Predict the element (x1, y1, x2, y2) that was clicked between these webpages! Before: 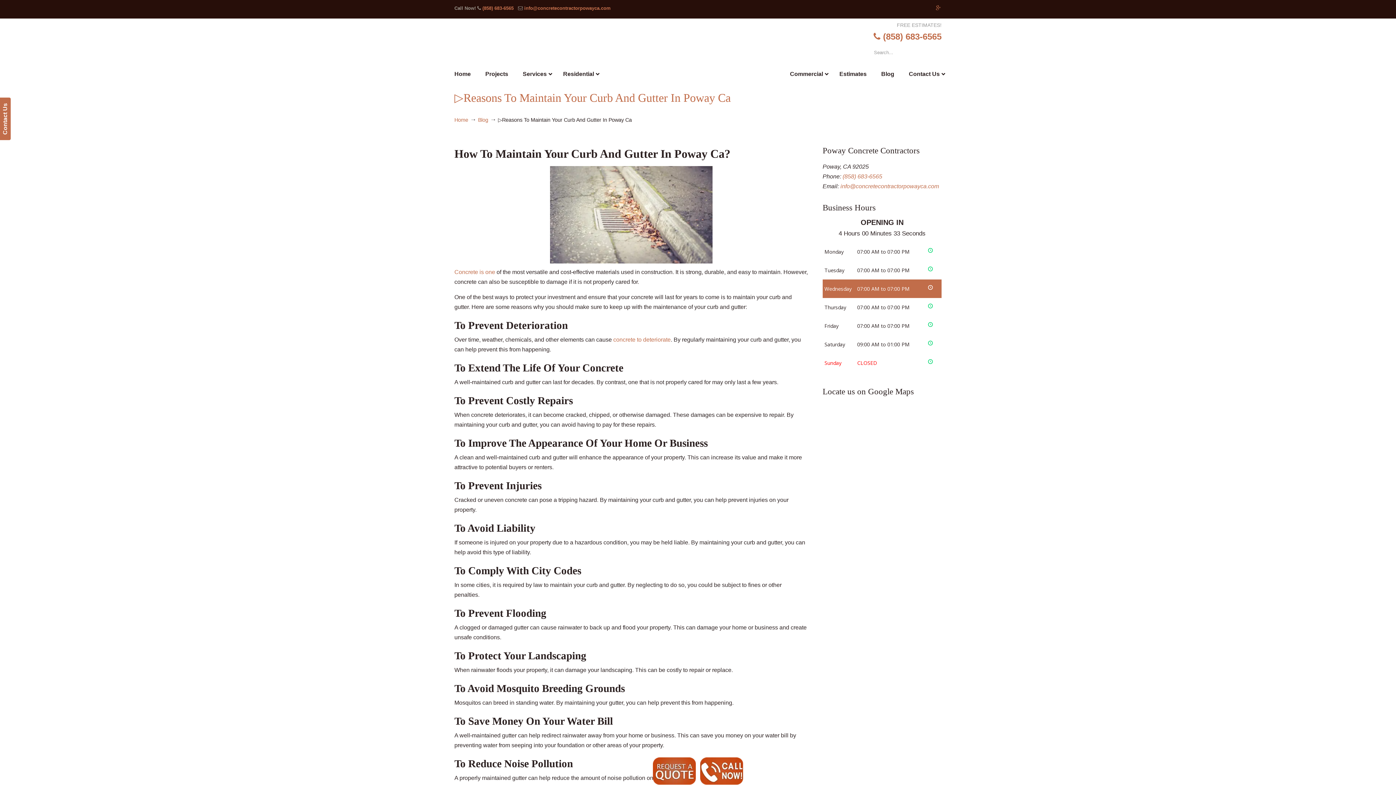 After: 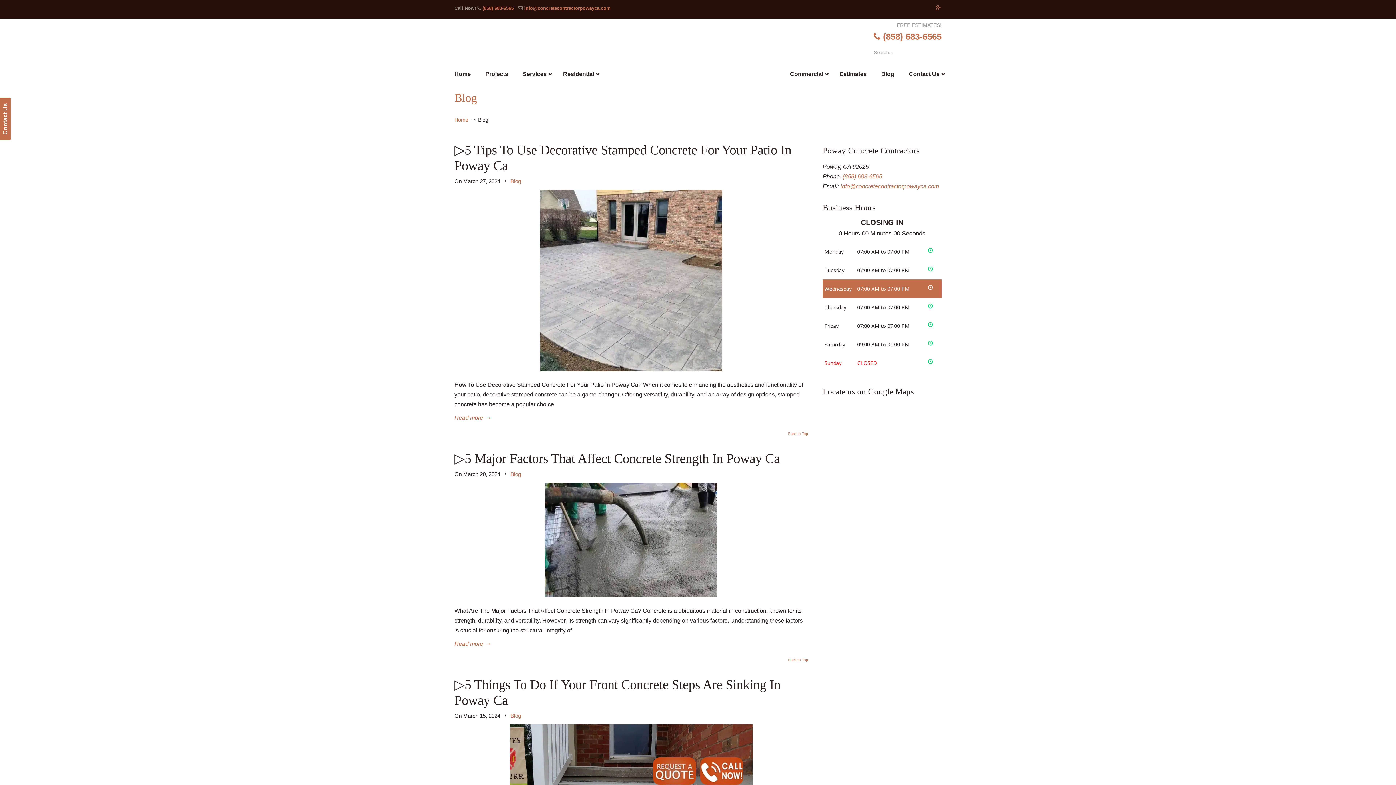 Action: label: Blog bbox: (478, 117, 488, 122)